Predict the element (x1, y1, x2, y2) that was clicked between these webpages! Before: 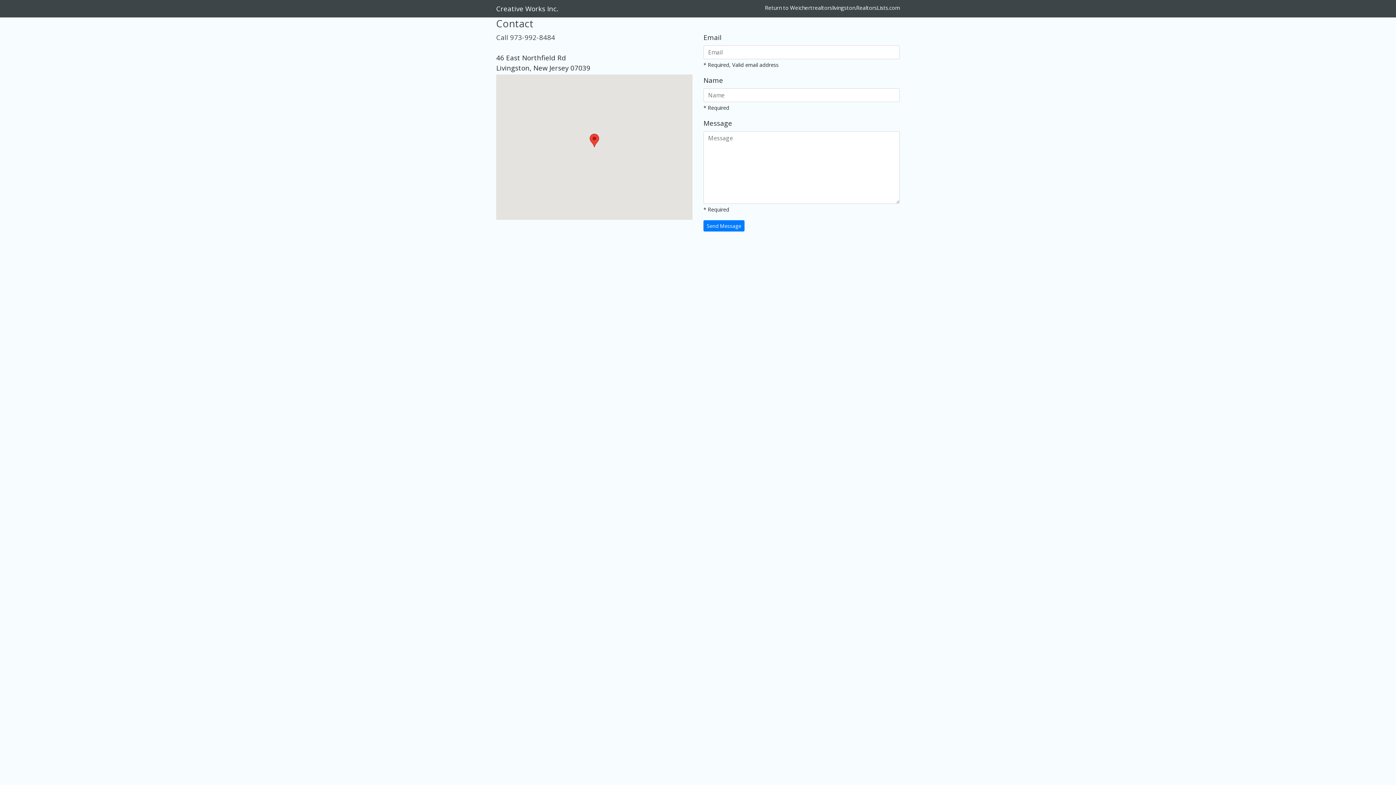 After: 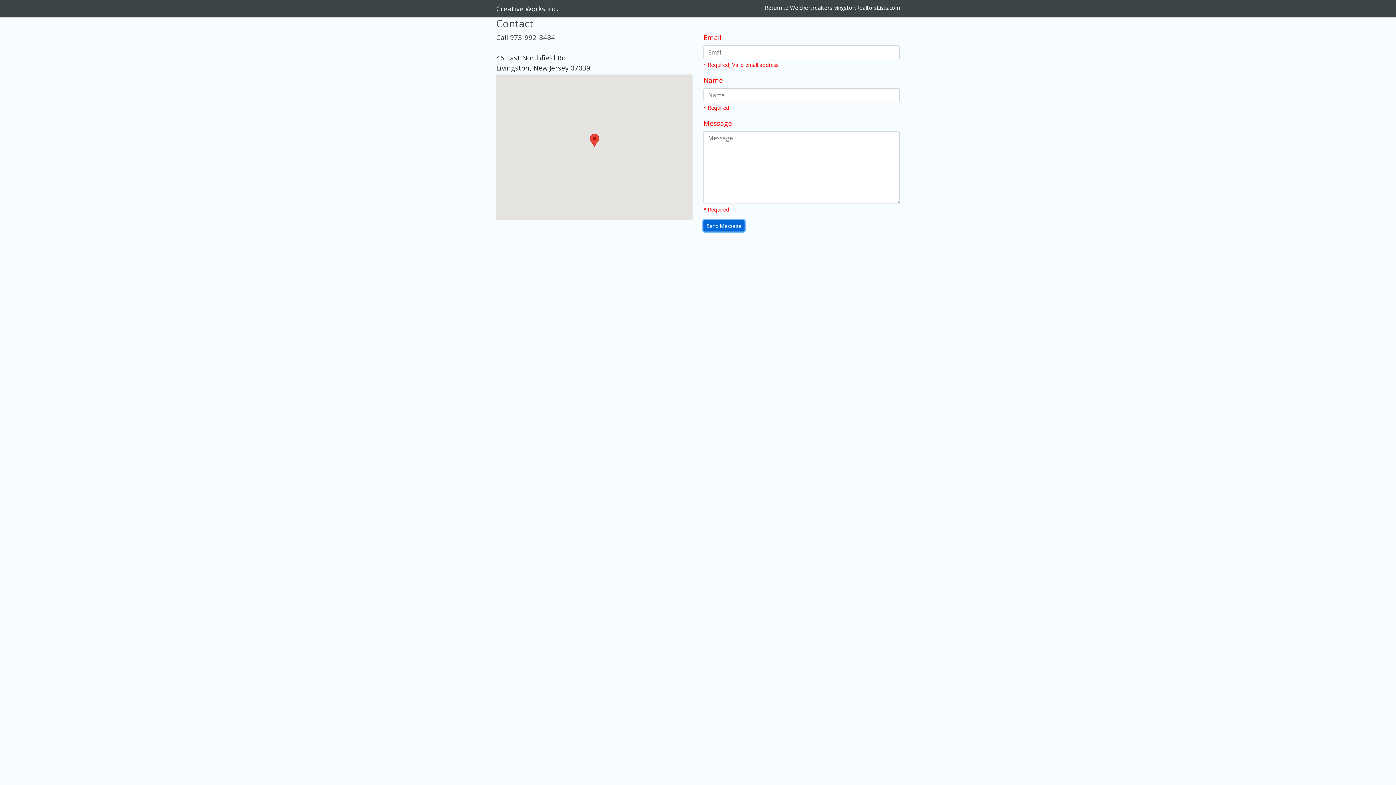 Action: label: Send Message bbox: (703, 220, 744, 231)